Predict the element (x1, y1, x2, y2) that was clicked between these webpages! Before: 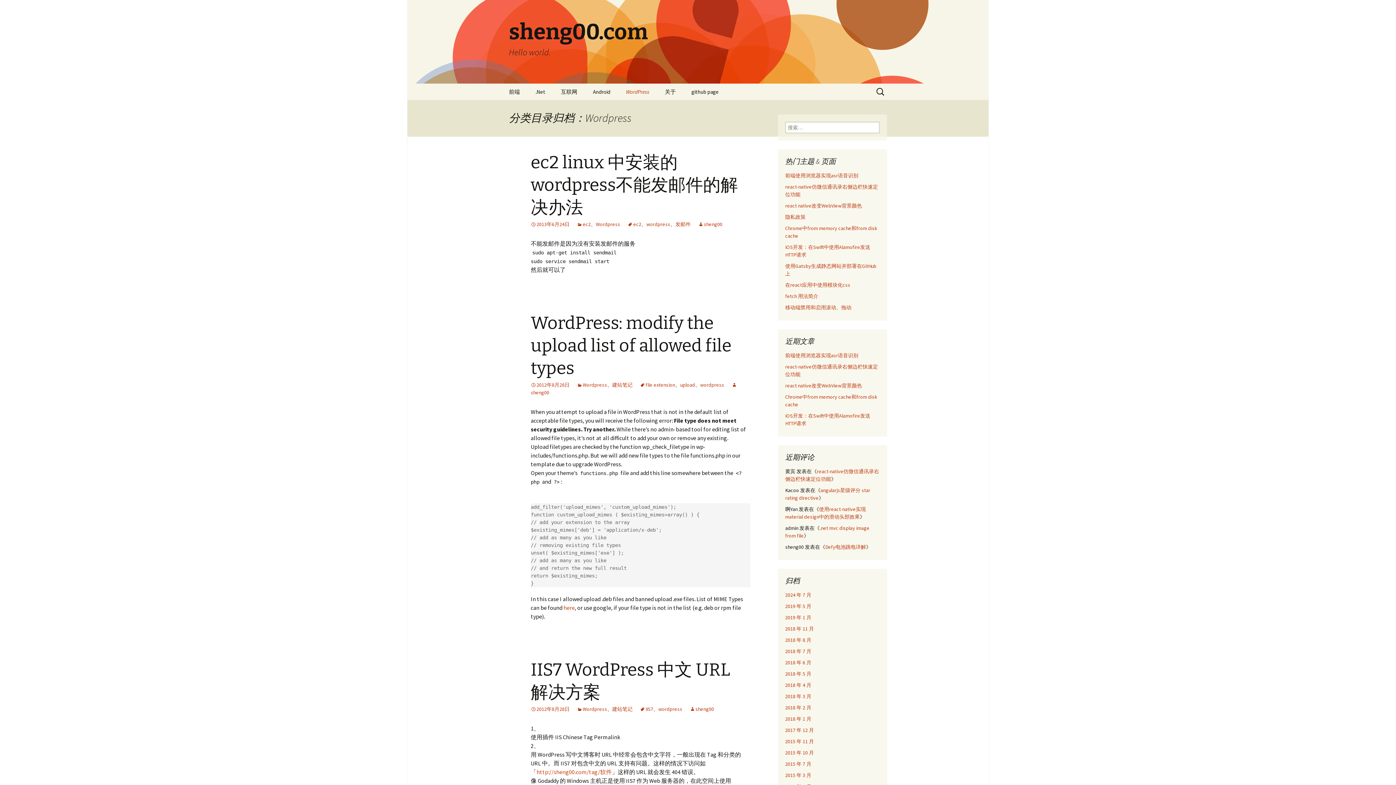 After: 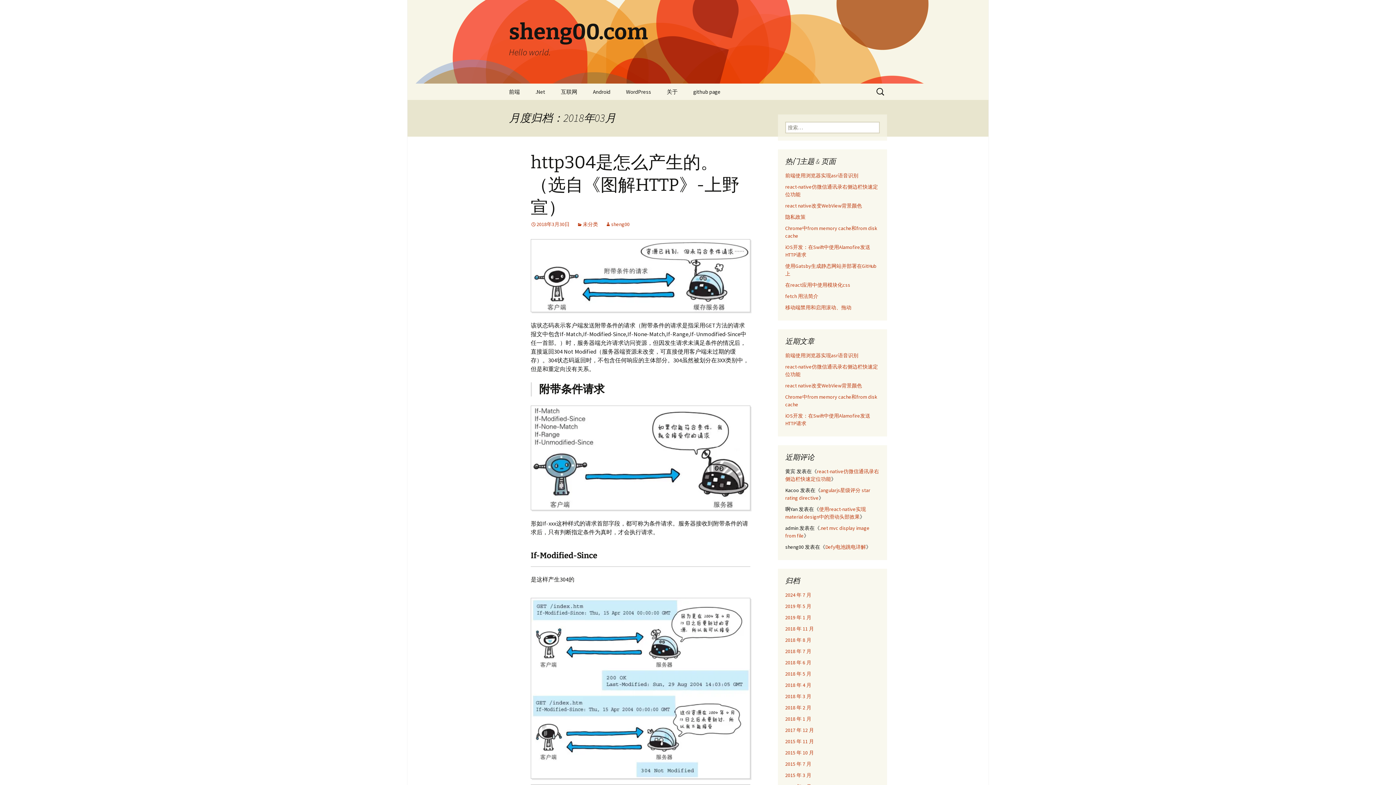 Action: label: 2018 年 3 月 bbox: (785, 693, 811, 700)